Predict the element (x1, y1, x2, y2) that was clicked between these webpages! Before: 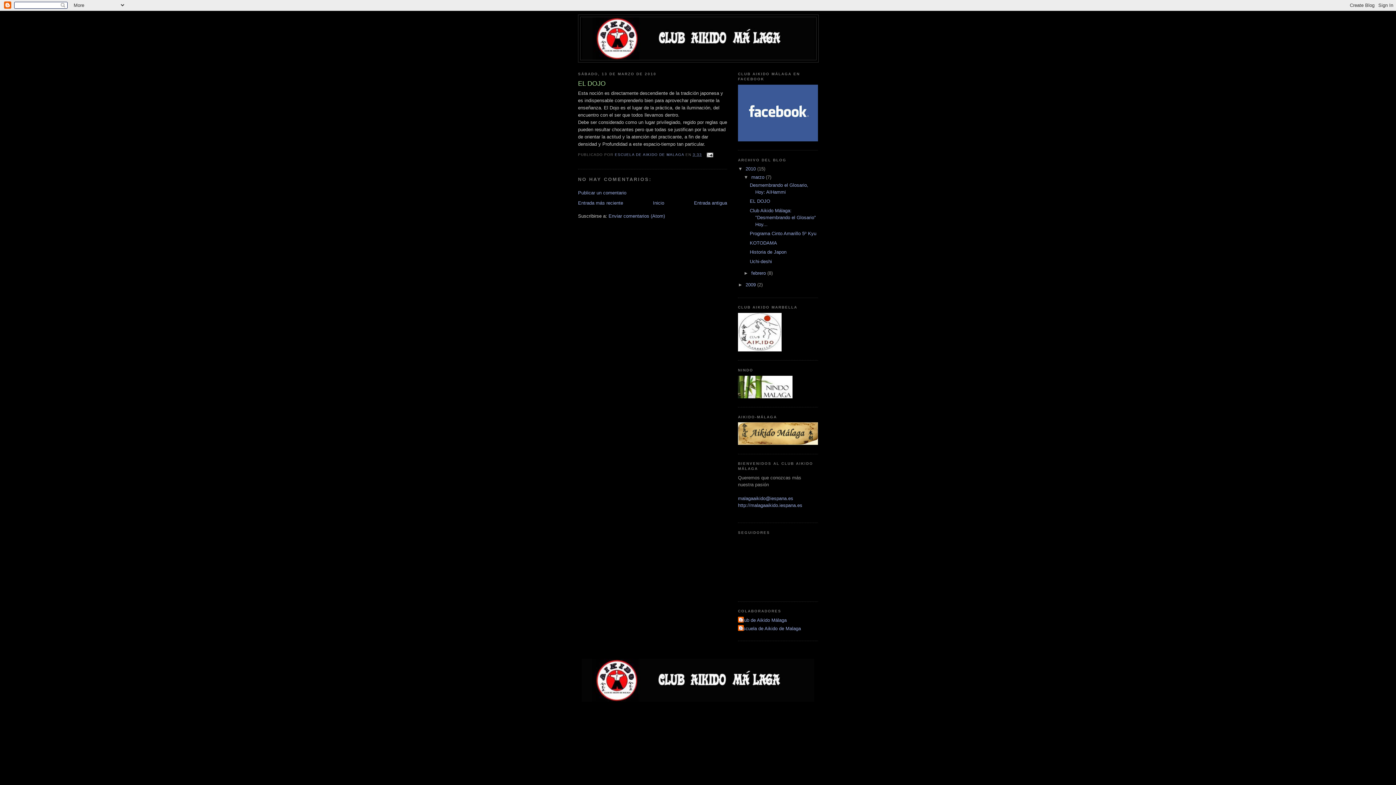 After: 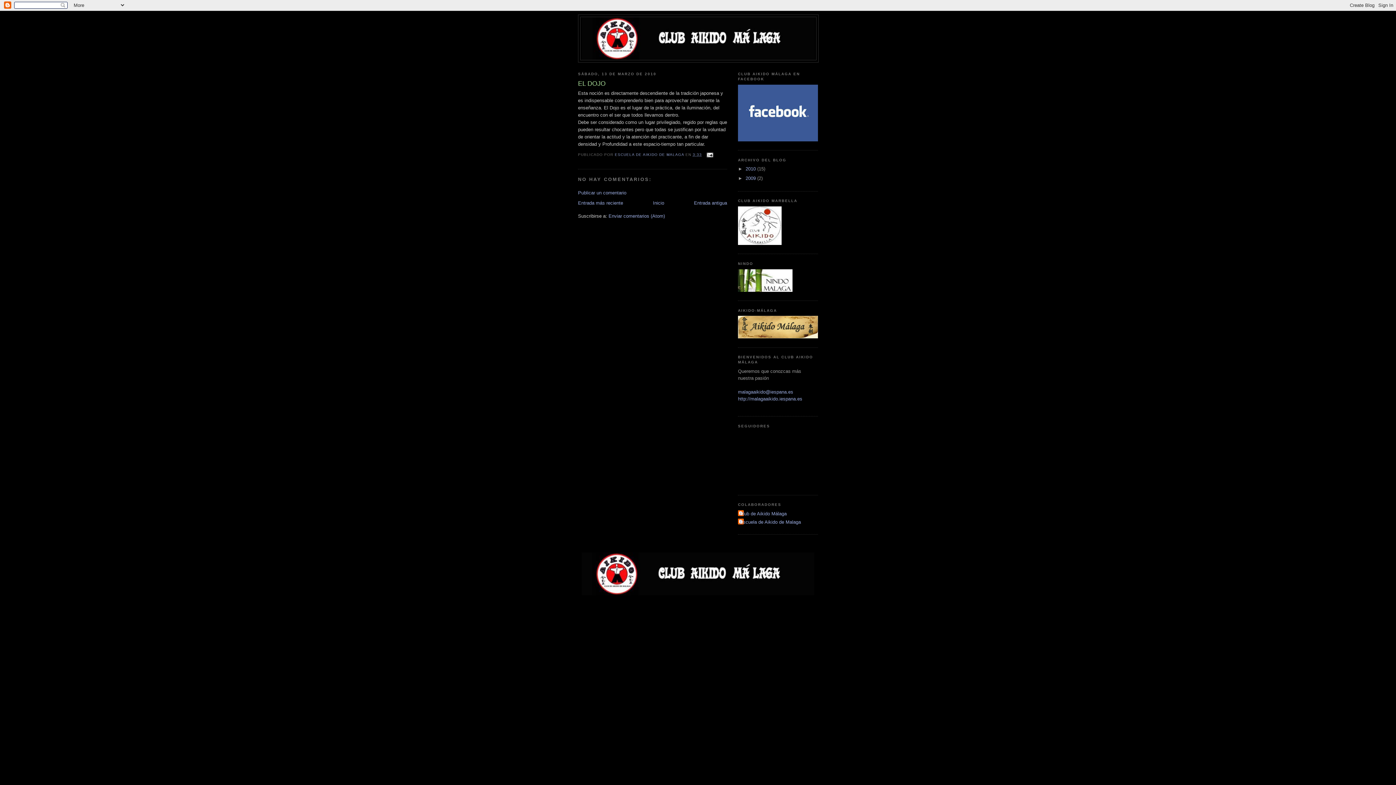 Action: label: ▼   bbox: (738, 166, 745, 171)